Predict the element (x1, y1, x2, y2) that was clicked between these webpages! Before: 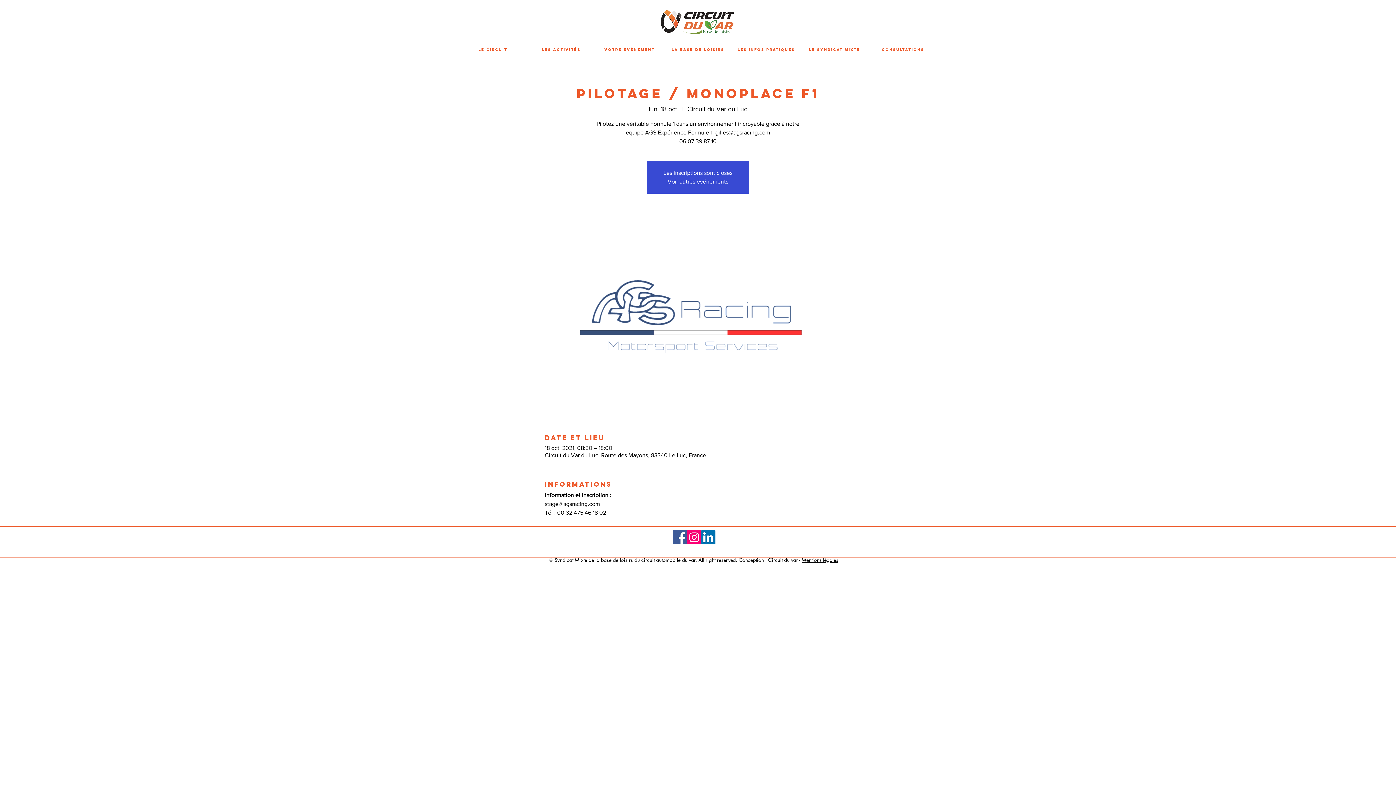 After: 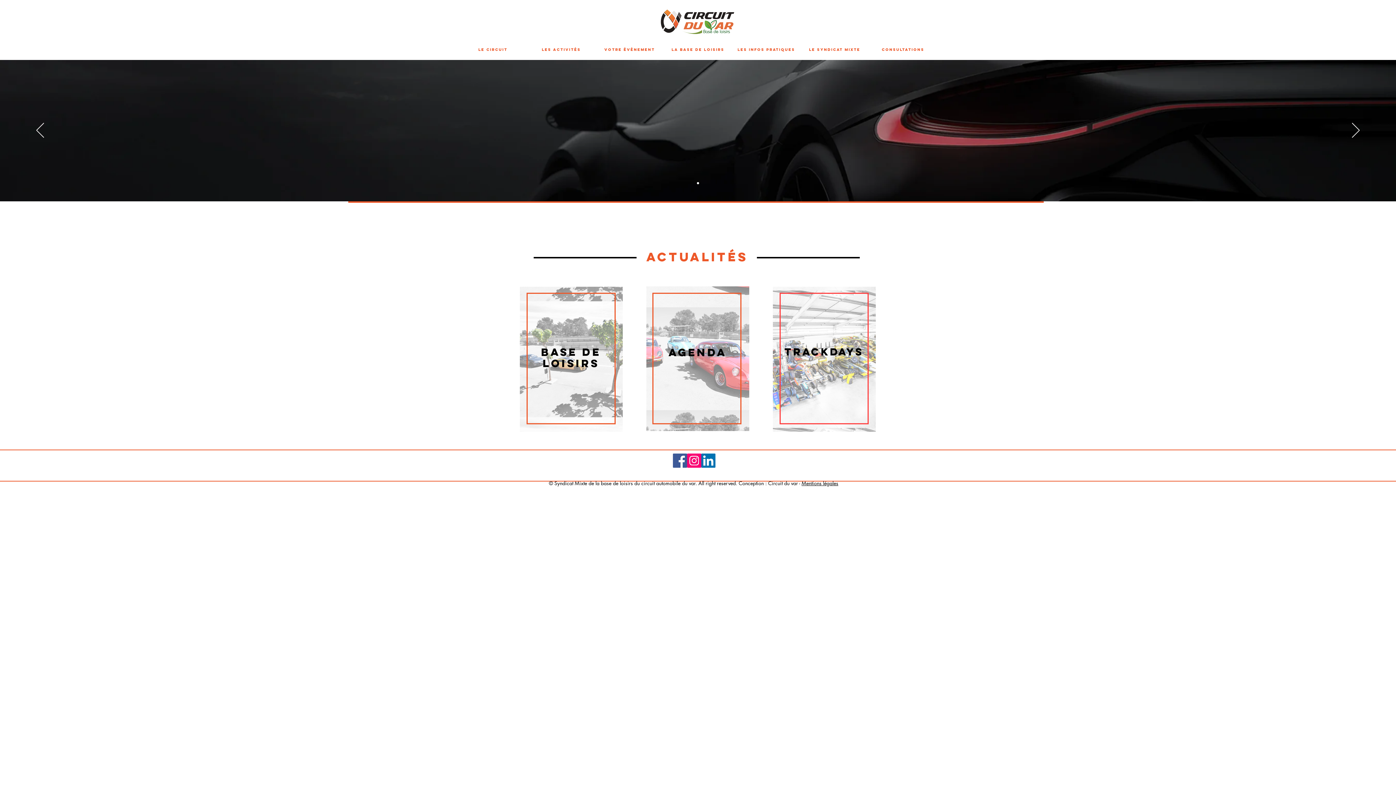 Action: bbox: (660, 9, 734, 34)